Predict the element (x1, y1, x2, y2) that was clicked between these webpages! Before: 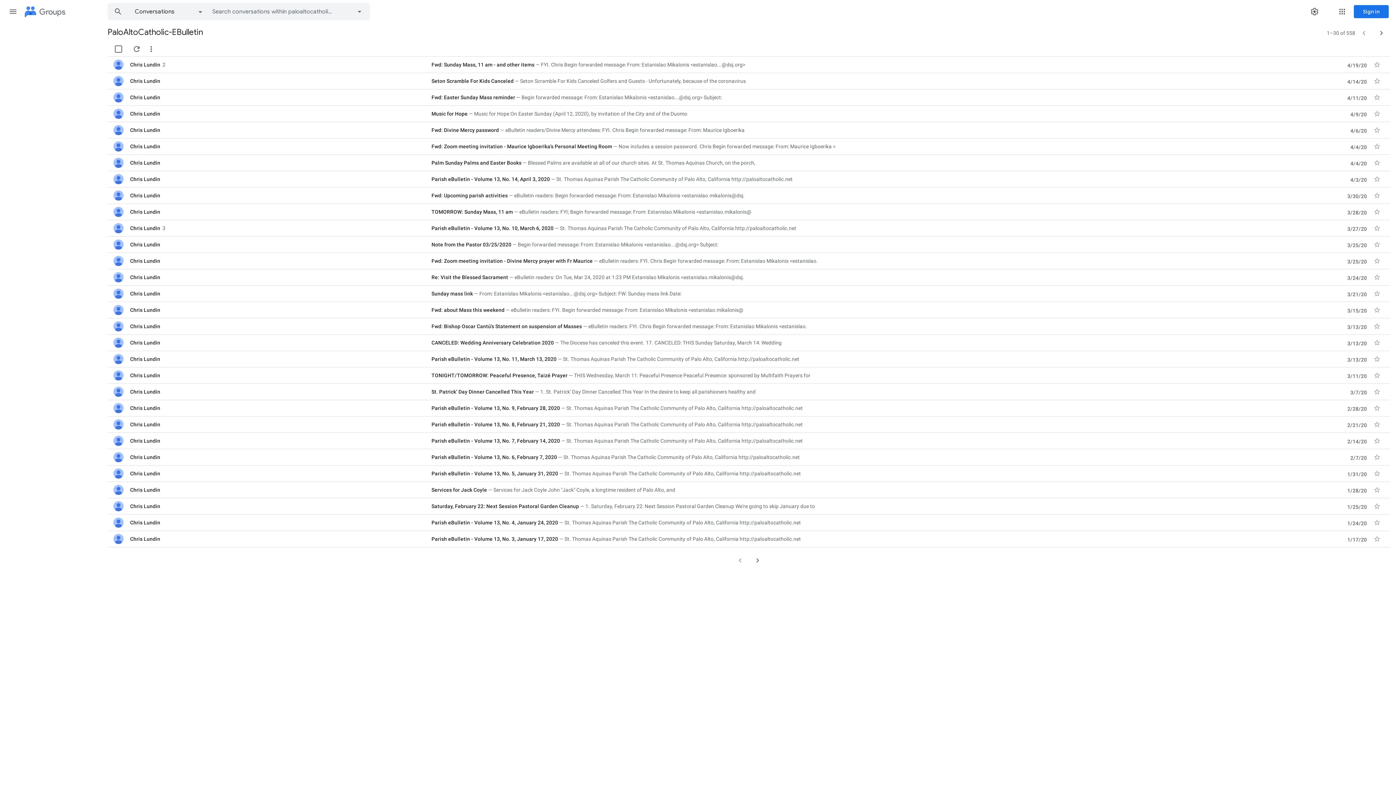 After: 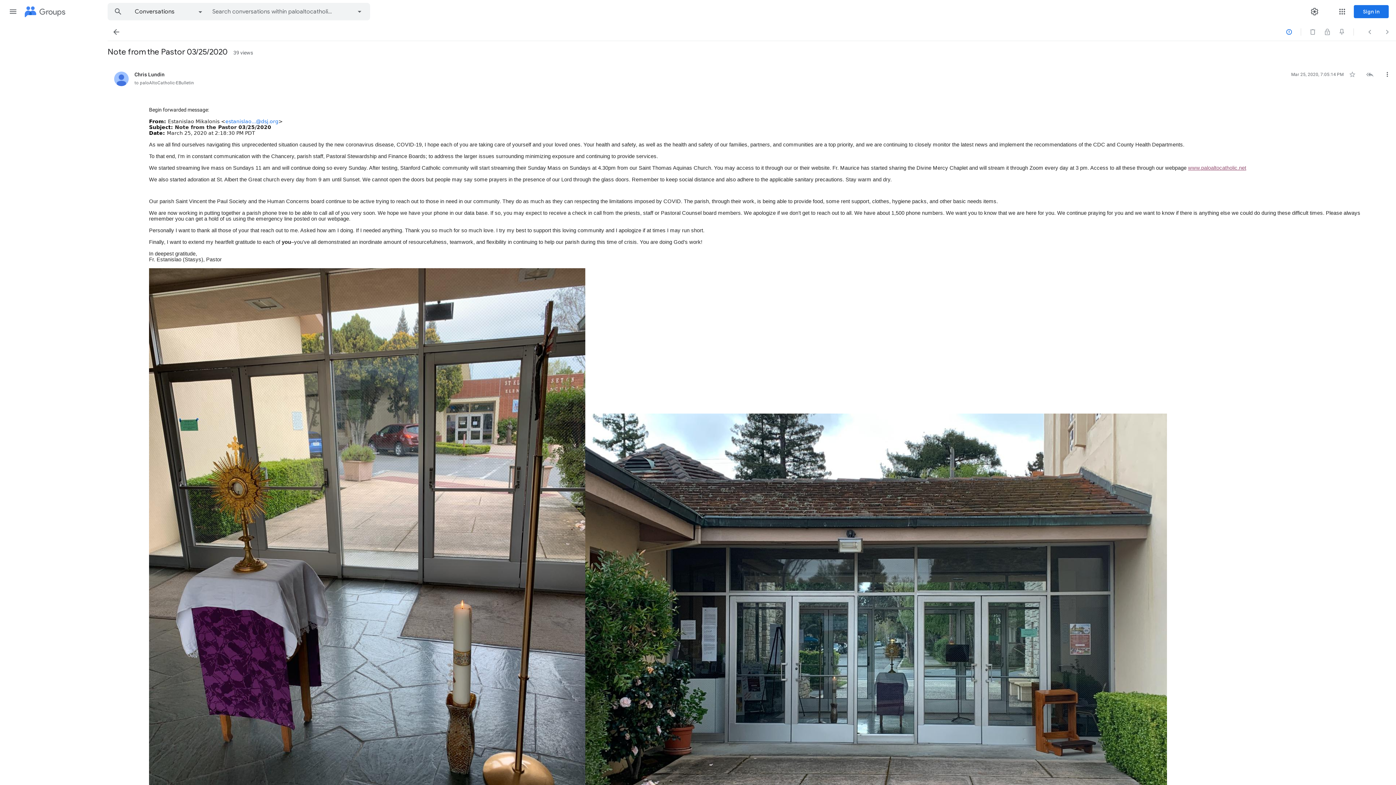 Action: bbox: (431, 241, 1226, 248) label: Note from the Pastor 03/25/2020
Begin forwarded message: From: Estanislao Mikalonis <estanislao...@dsj.org> Subject: